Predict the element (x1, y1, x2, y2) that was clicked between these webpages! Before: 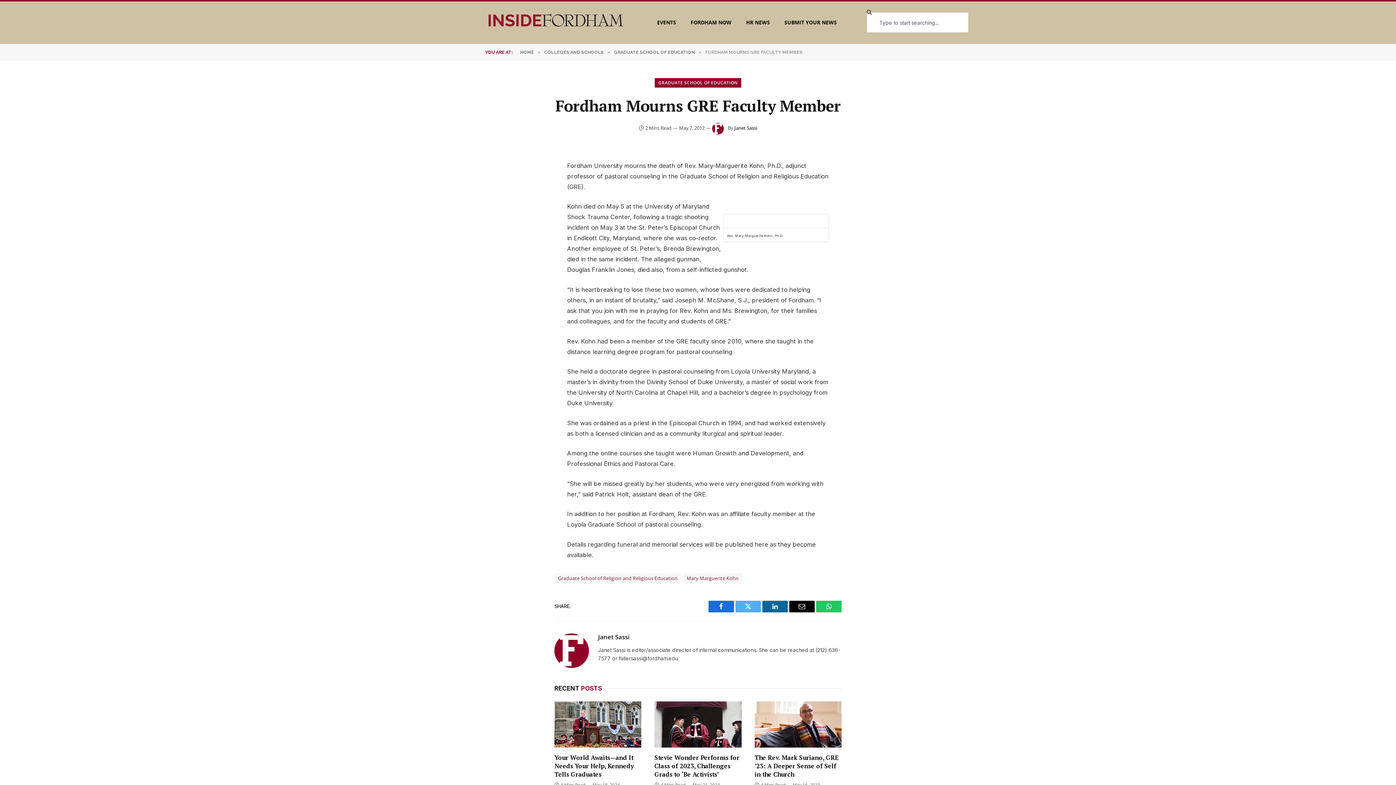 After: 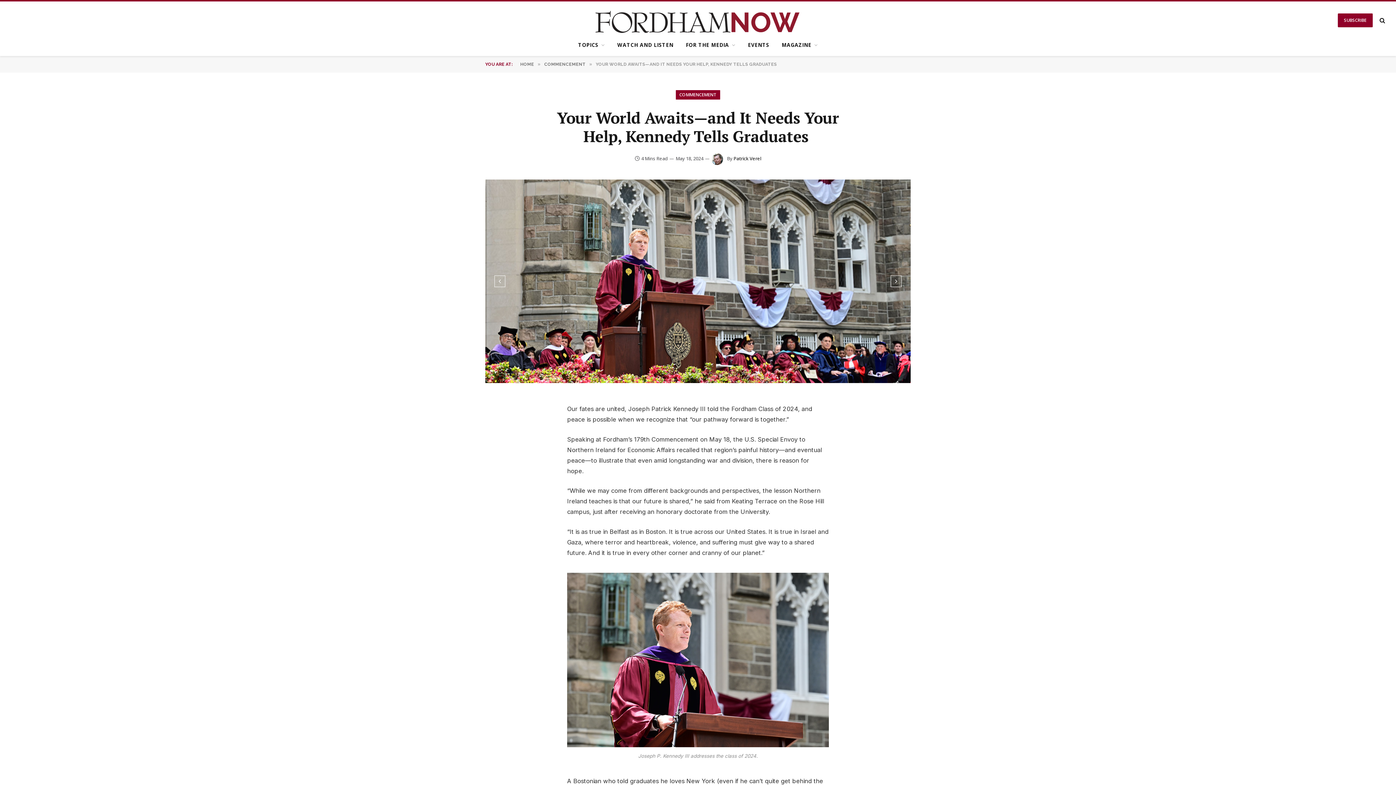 Action: bbox: (554, 701, 641, 748)